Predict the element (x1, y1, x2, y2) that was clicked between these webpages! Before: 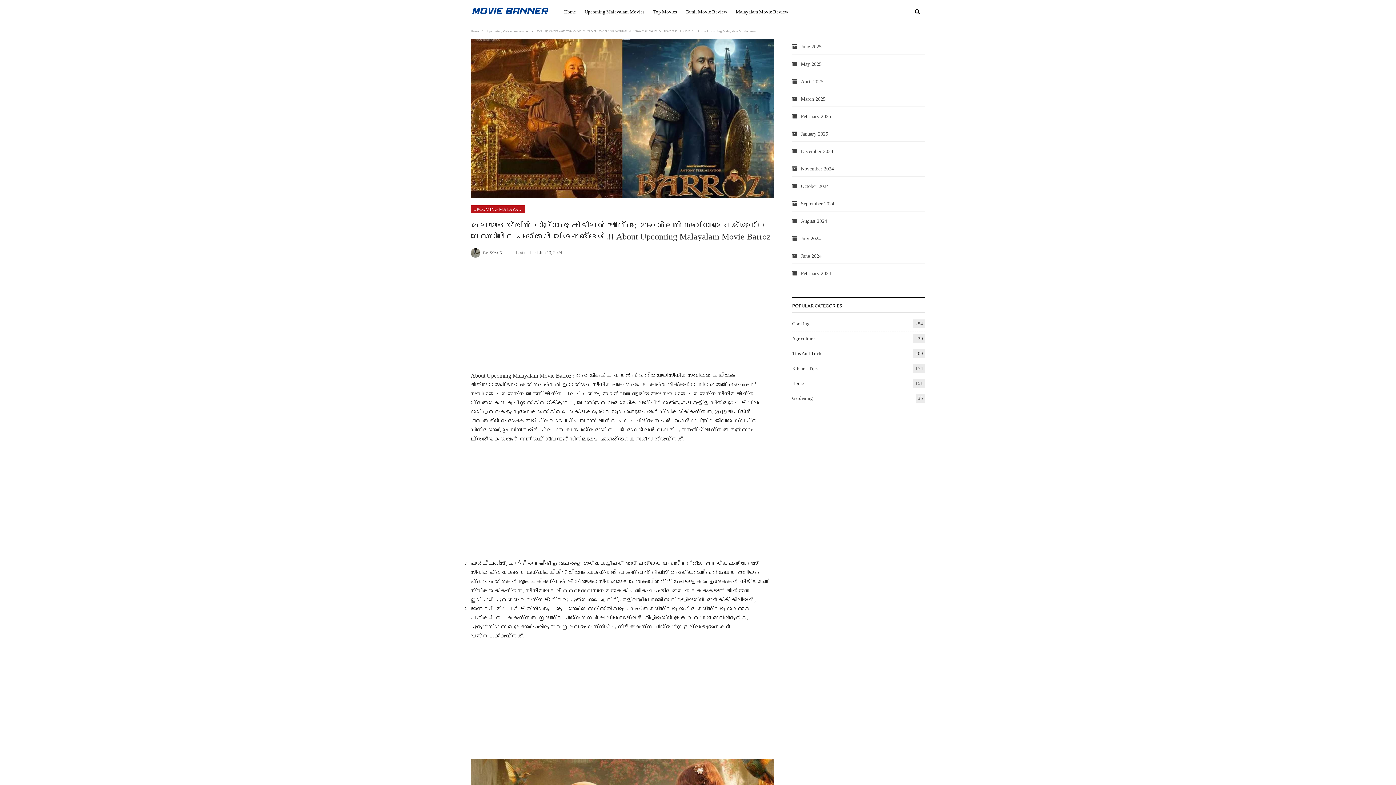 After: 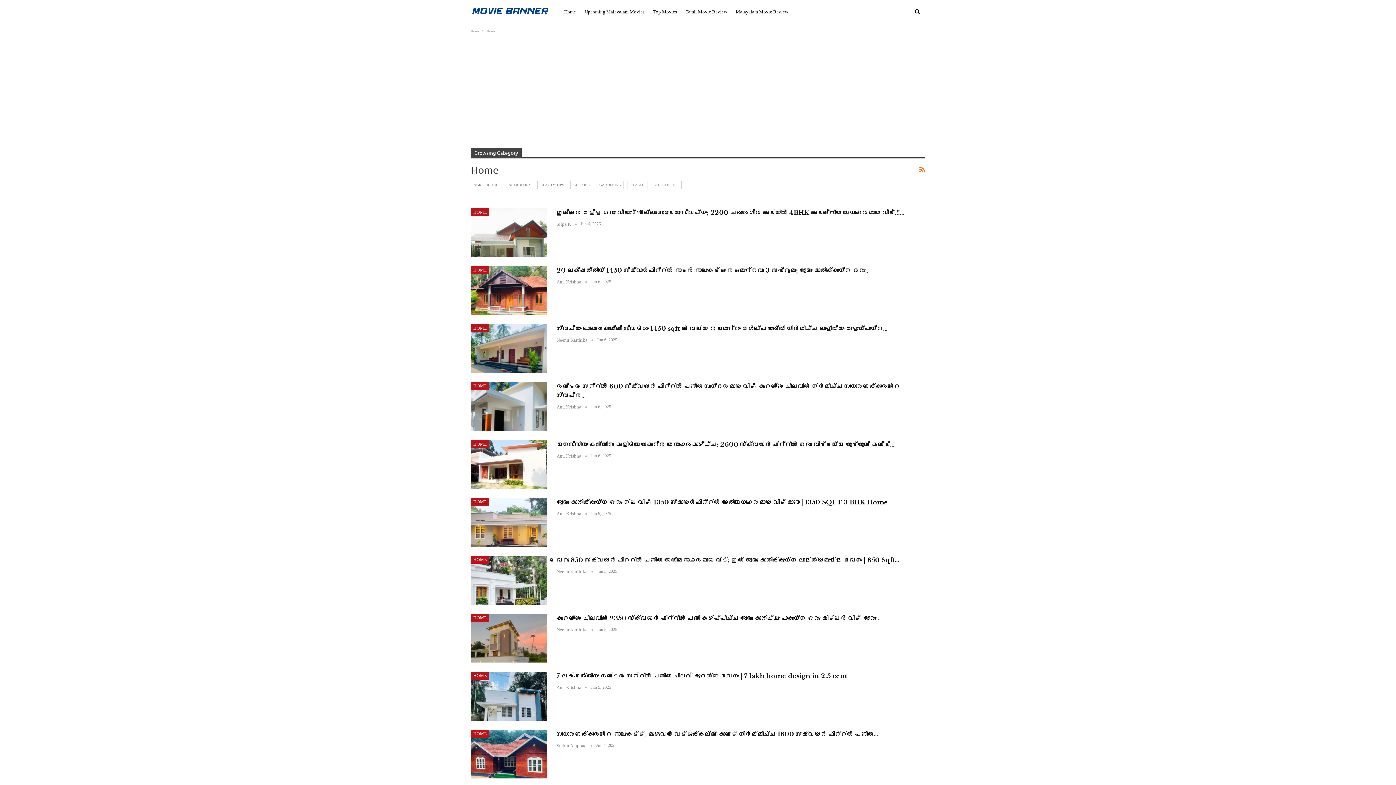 Action: bbox: (792, 380, 804, 386) label: Home
151